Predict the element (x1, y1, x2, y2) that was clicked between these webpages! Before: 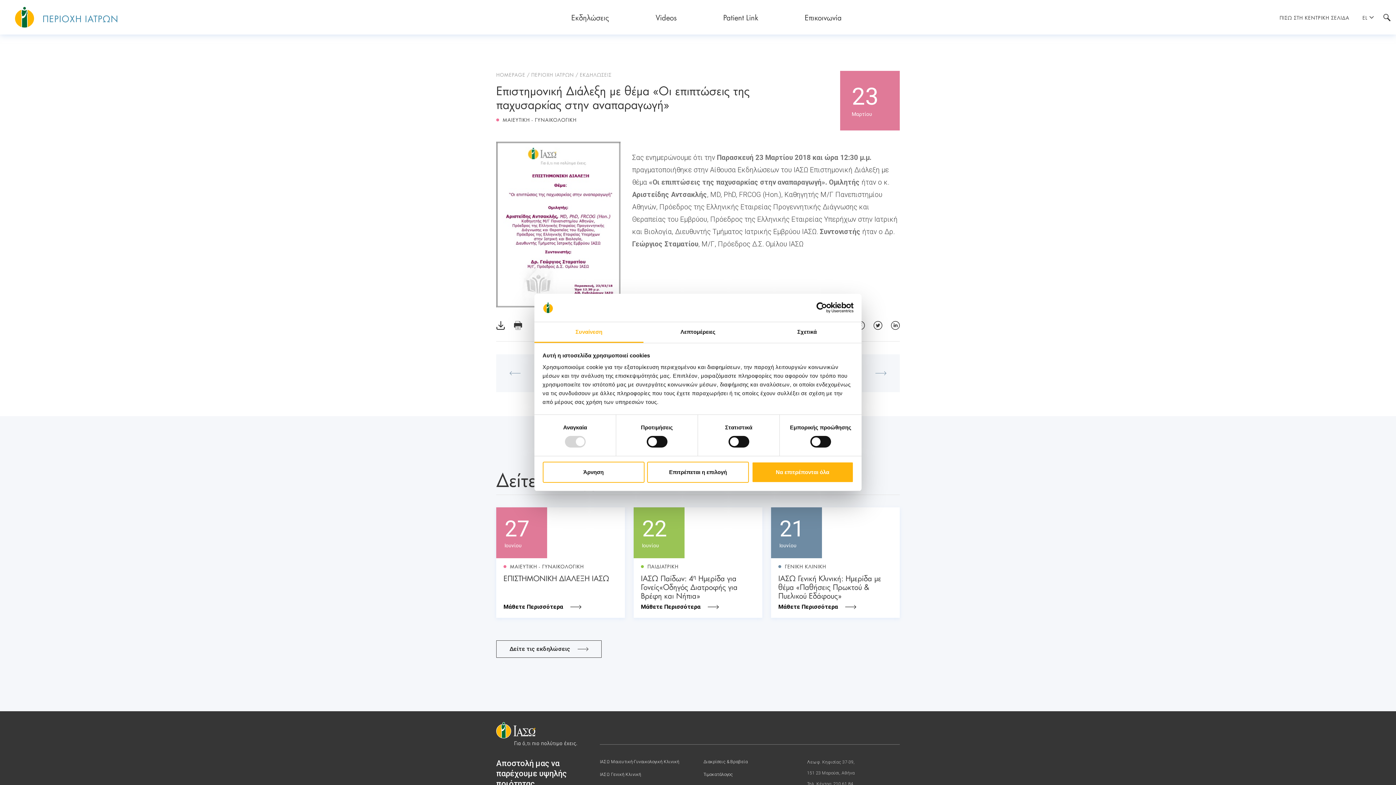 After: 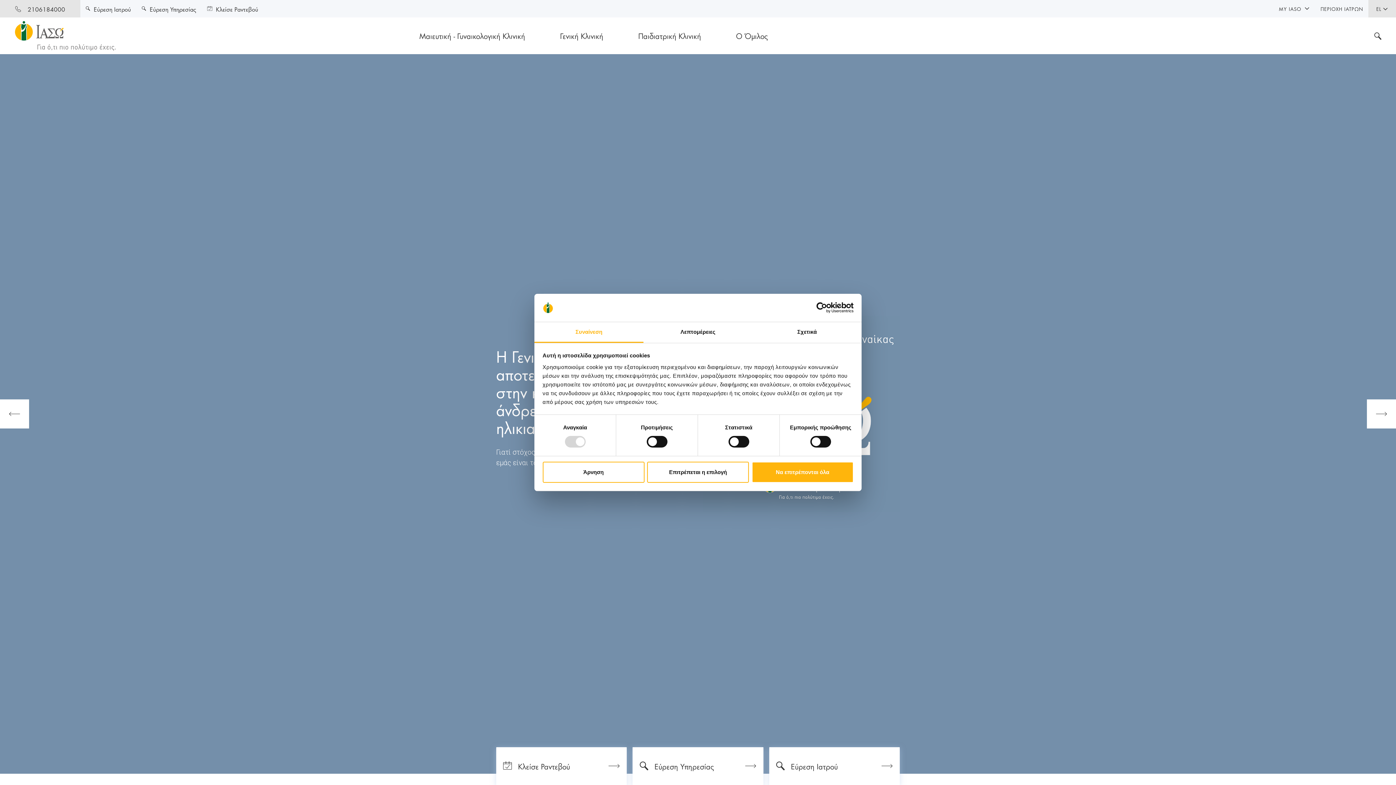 Action: label: ΠΙΣΩ ΣΤΗ ΚΕΝΤΡΙΚΗ ΣΕΛΙΔΑ bbox: (1279, 13, 1349, 20)